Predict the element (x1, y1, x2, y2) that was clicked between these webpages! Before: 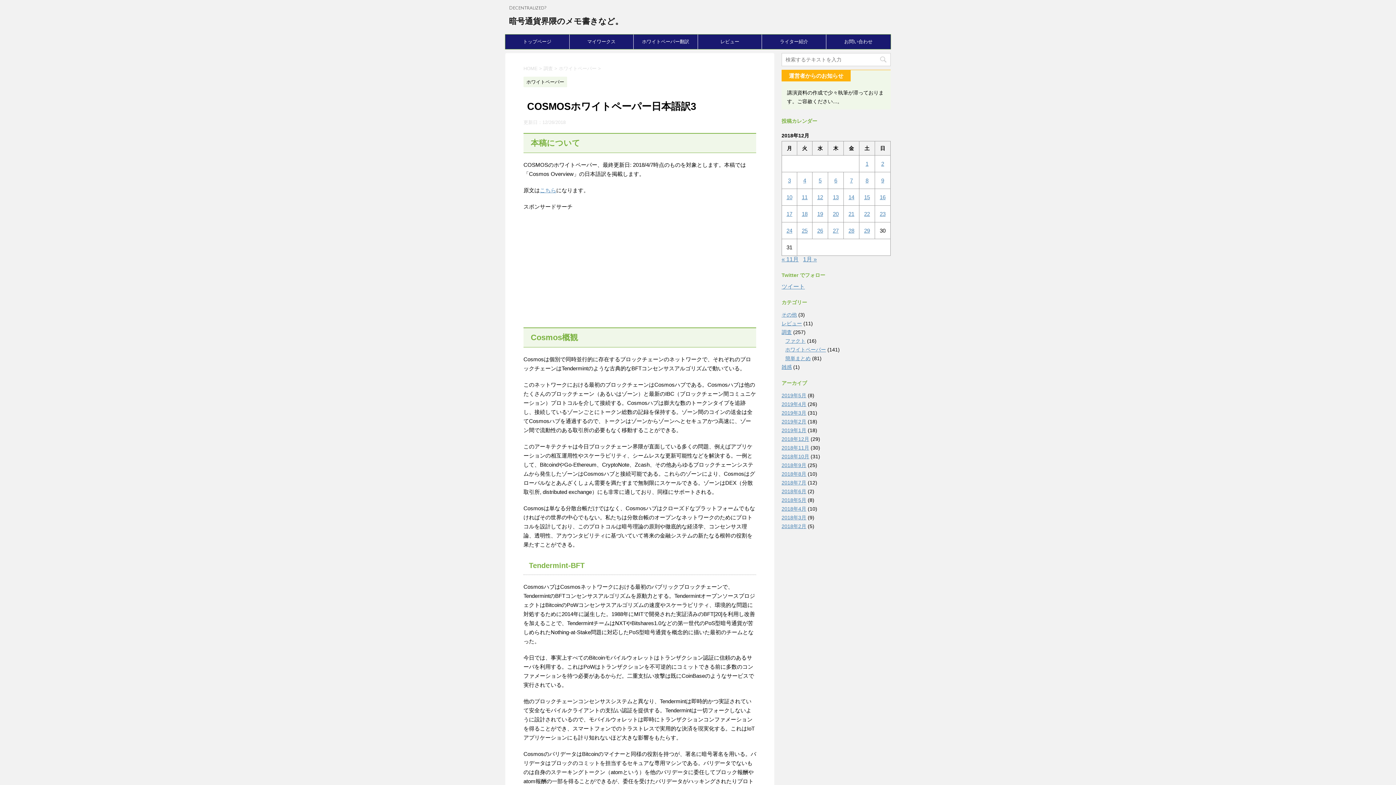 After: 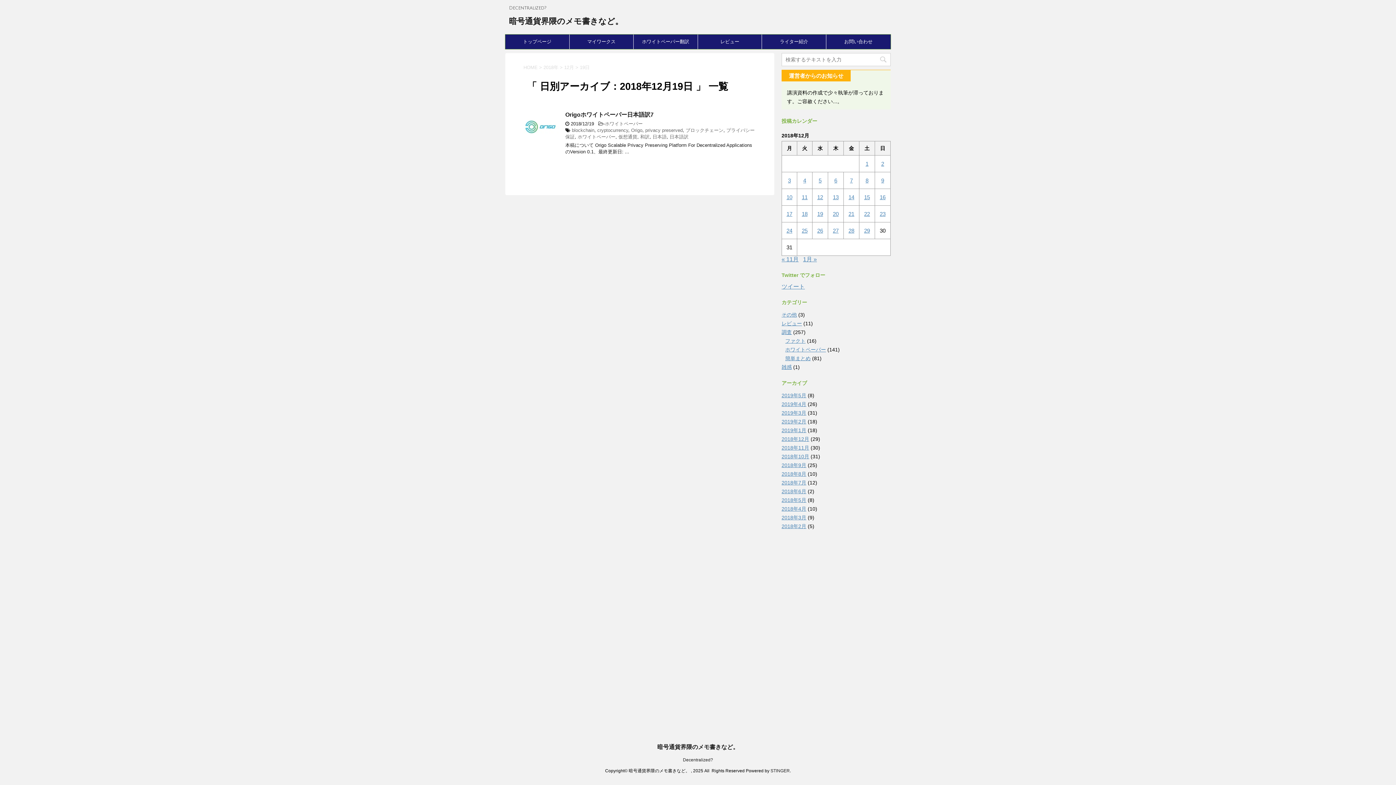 Action: bbox: (817, 210, 823, 217) label: 2018年12月19日 に投稿を公開